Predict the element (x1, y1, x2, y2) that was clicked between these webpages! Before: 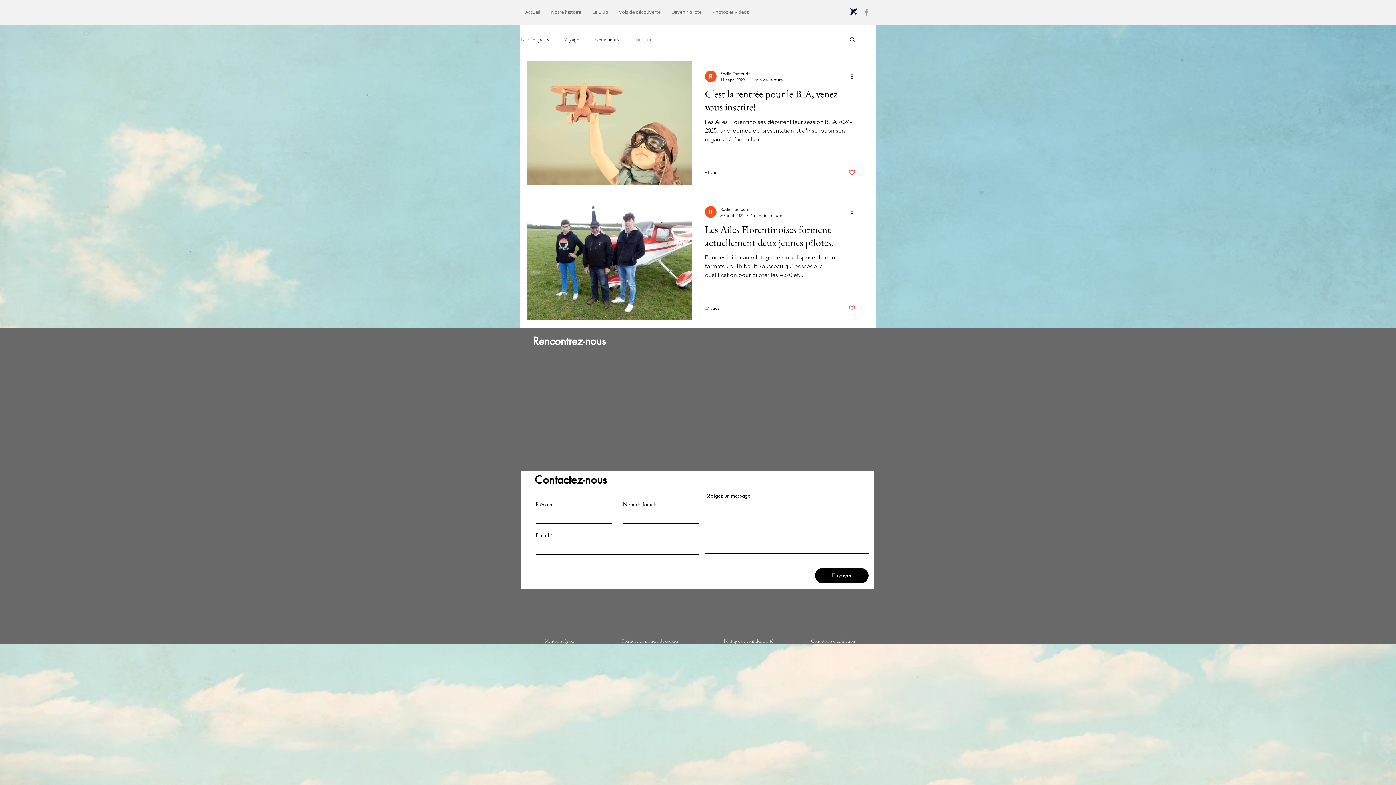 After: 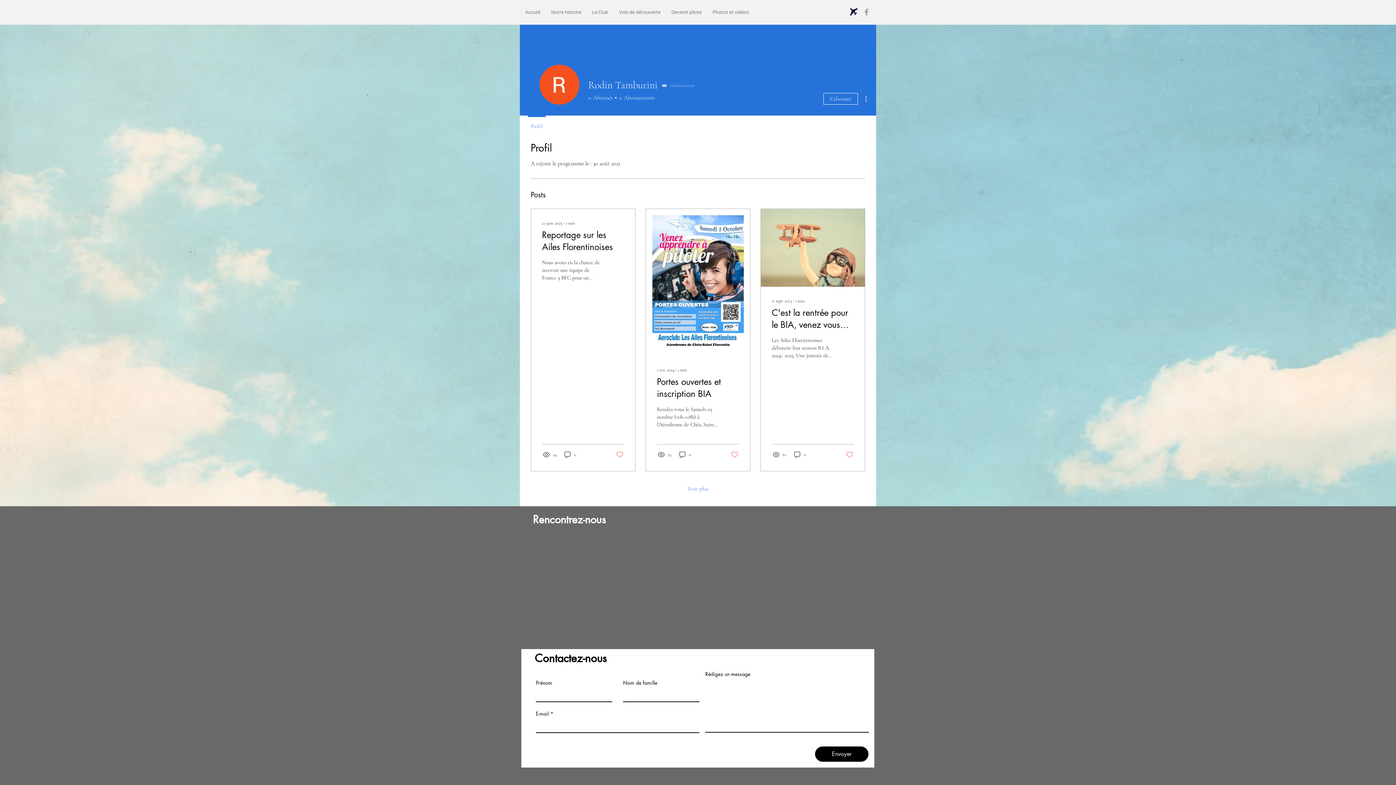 Action: label: Rodin Tamburini bbox: (720, 70, 783, 77)